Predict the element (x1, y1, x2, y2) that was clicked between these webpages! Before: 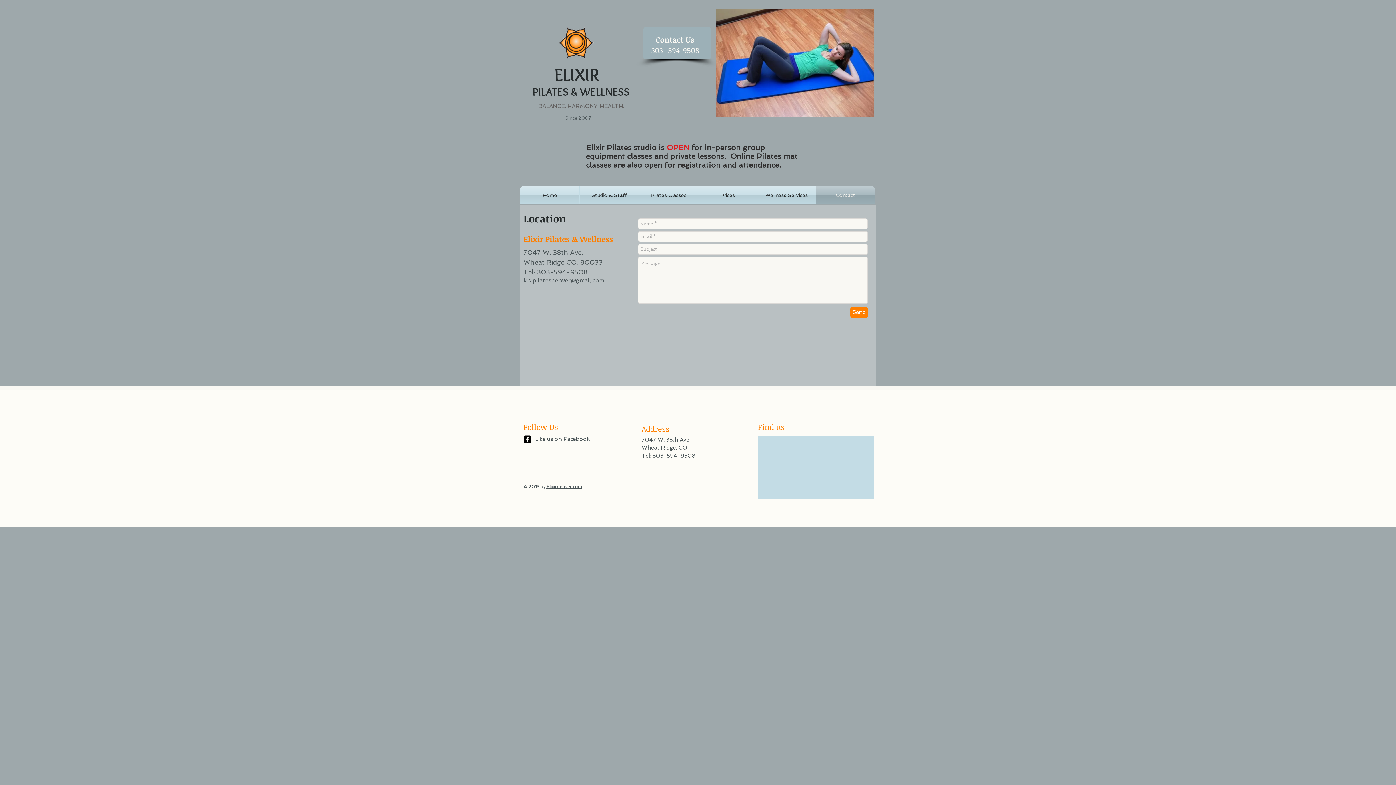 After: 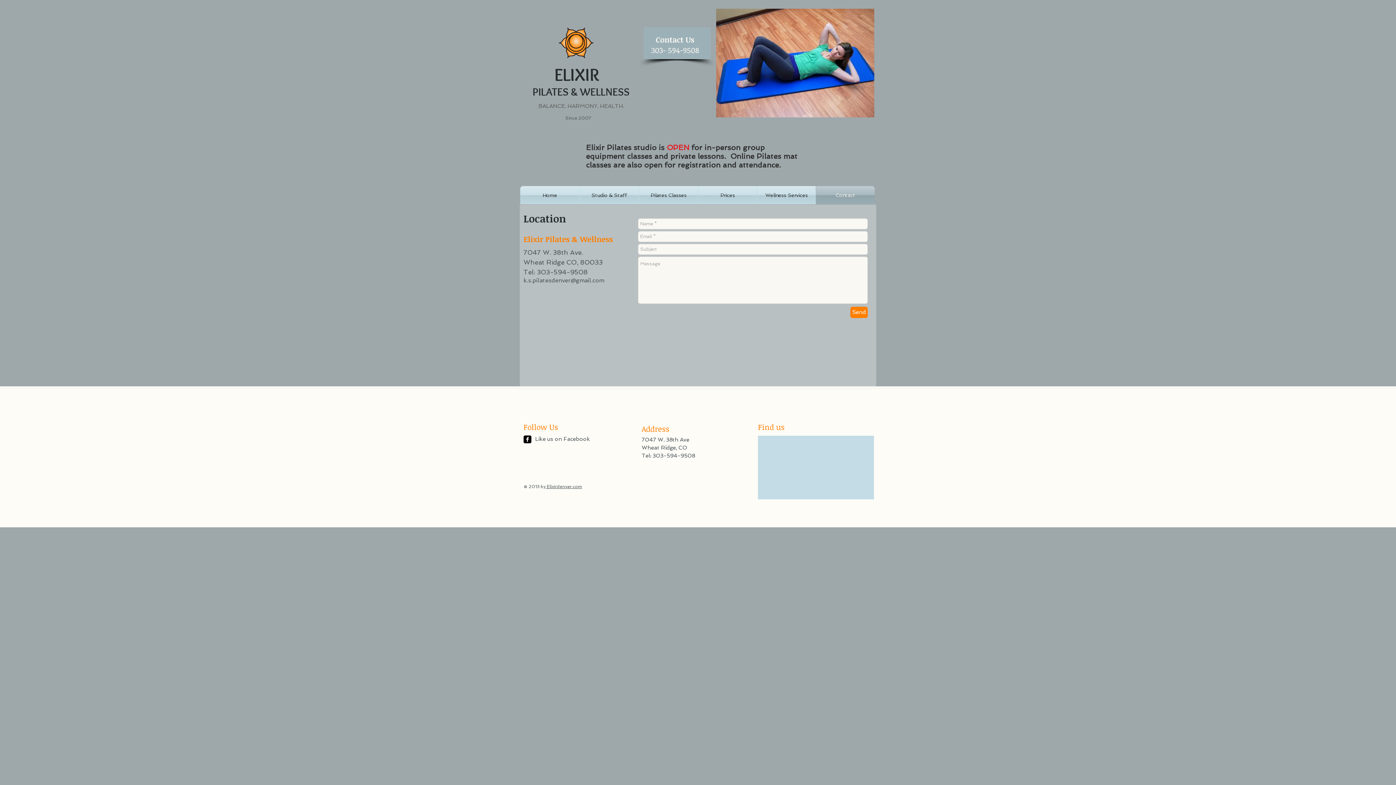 Action: bbox: (535, 436, 590, 442) label: Like us on Facebook